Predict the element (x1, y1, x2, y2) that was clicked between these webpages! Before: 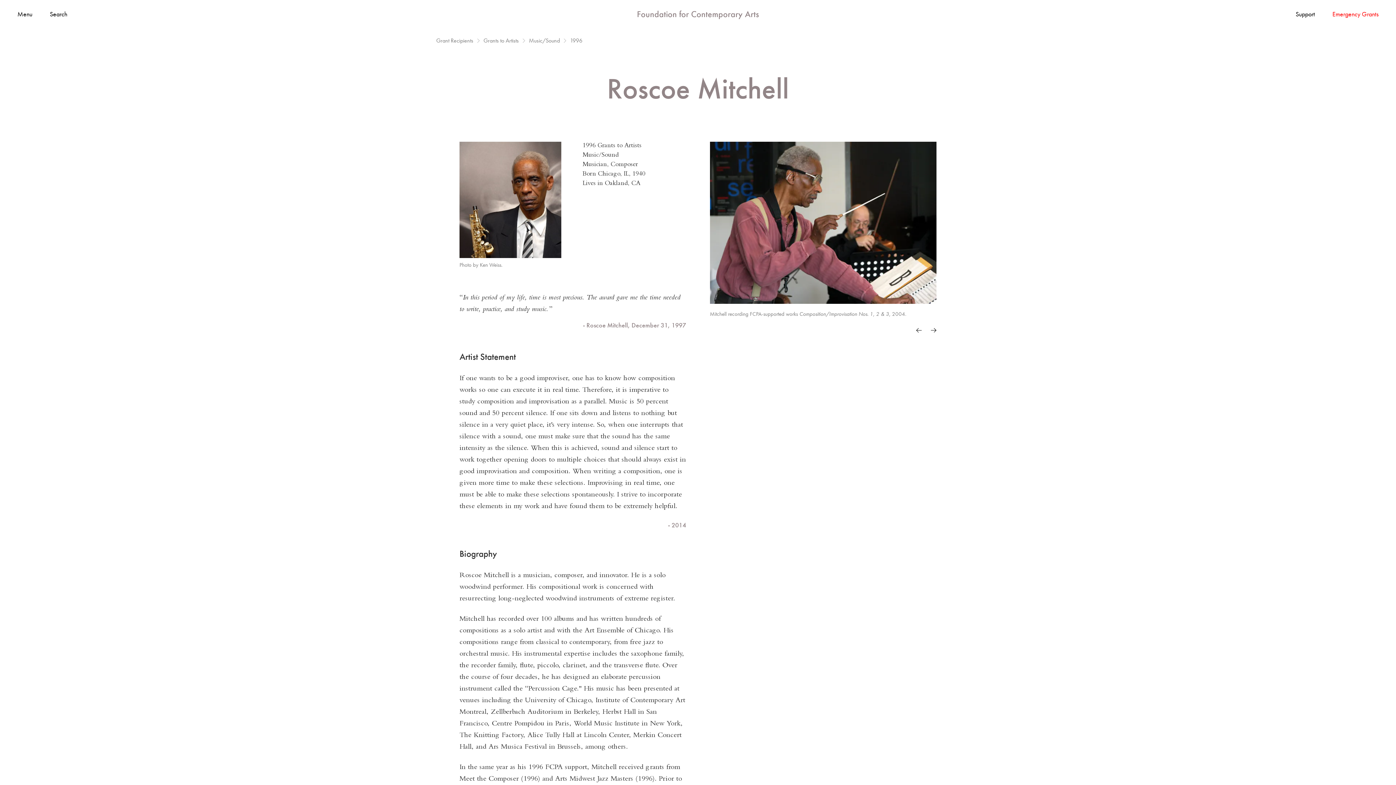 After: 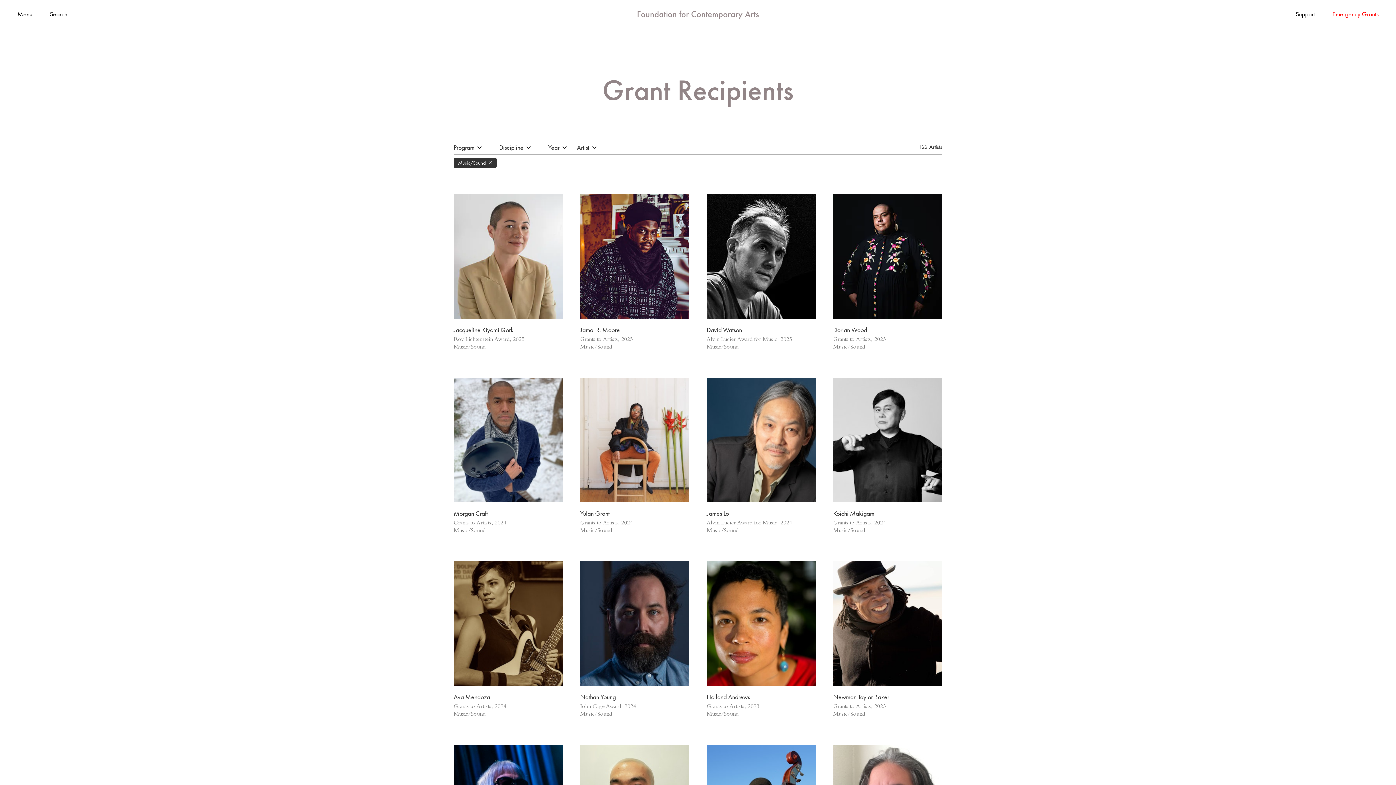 Action: bbox: (529, 37, 570, 44) label: Music/Sound